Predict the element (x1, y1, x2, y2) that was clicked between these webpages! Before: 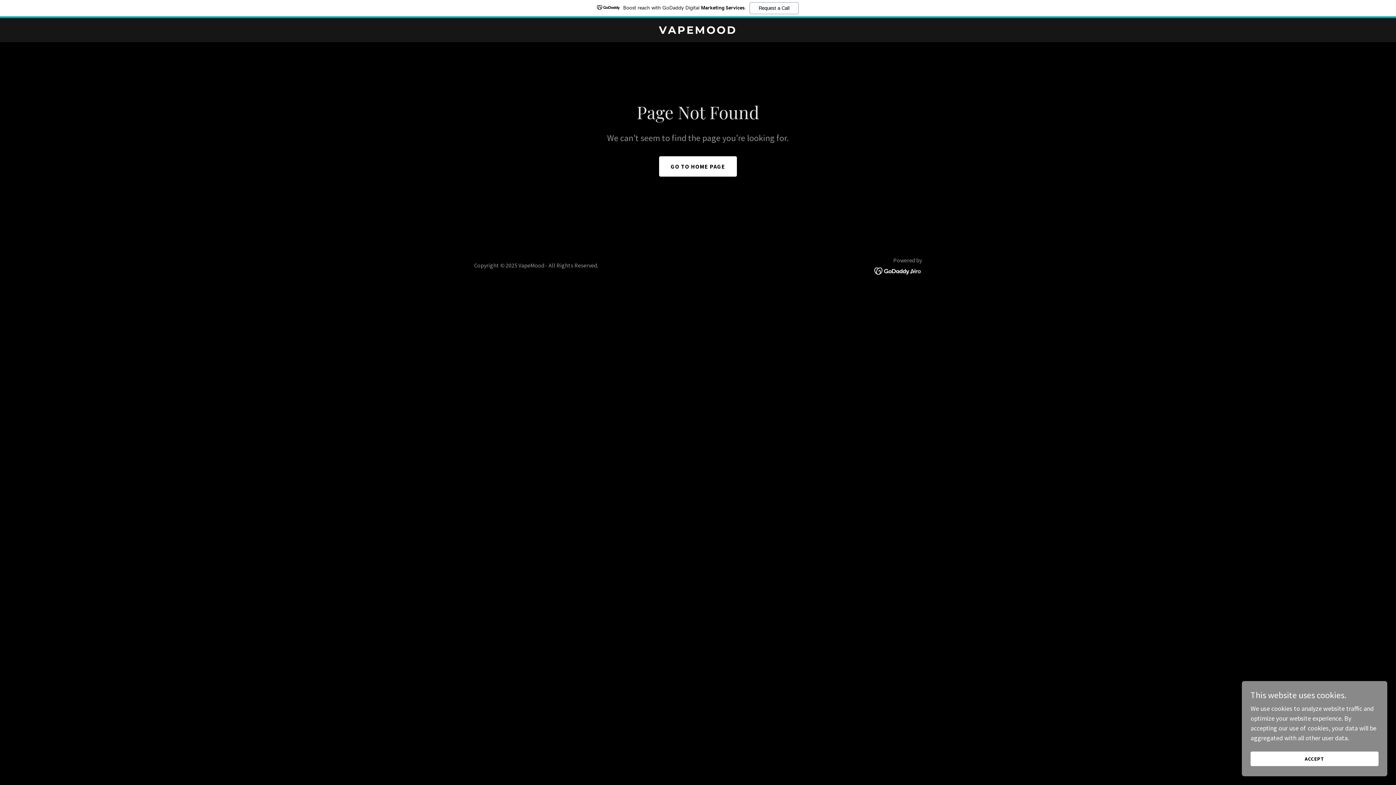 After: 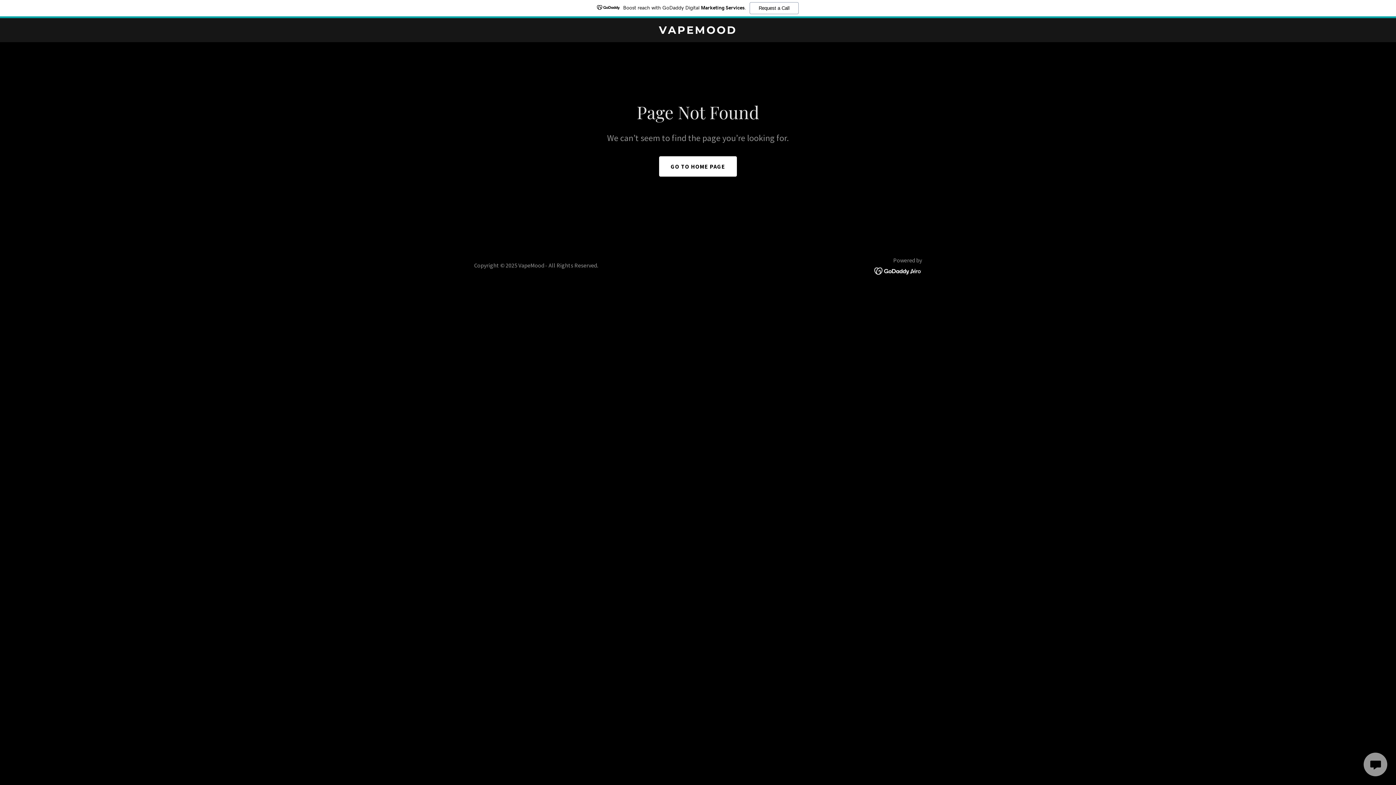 Action: bbox: (1250, 752, 1378, 766) label: ACCEPT